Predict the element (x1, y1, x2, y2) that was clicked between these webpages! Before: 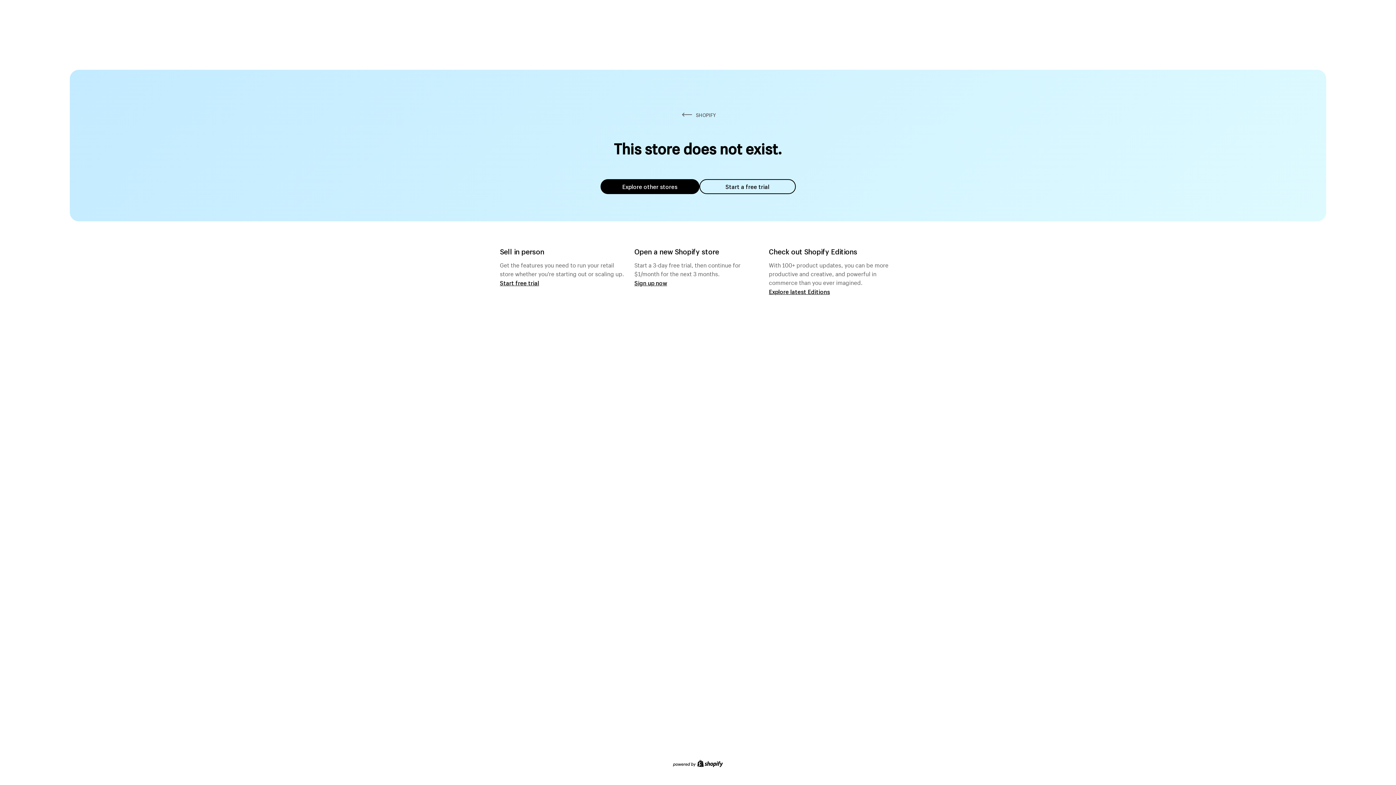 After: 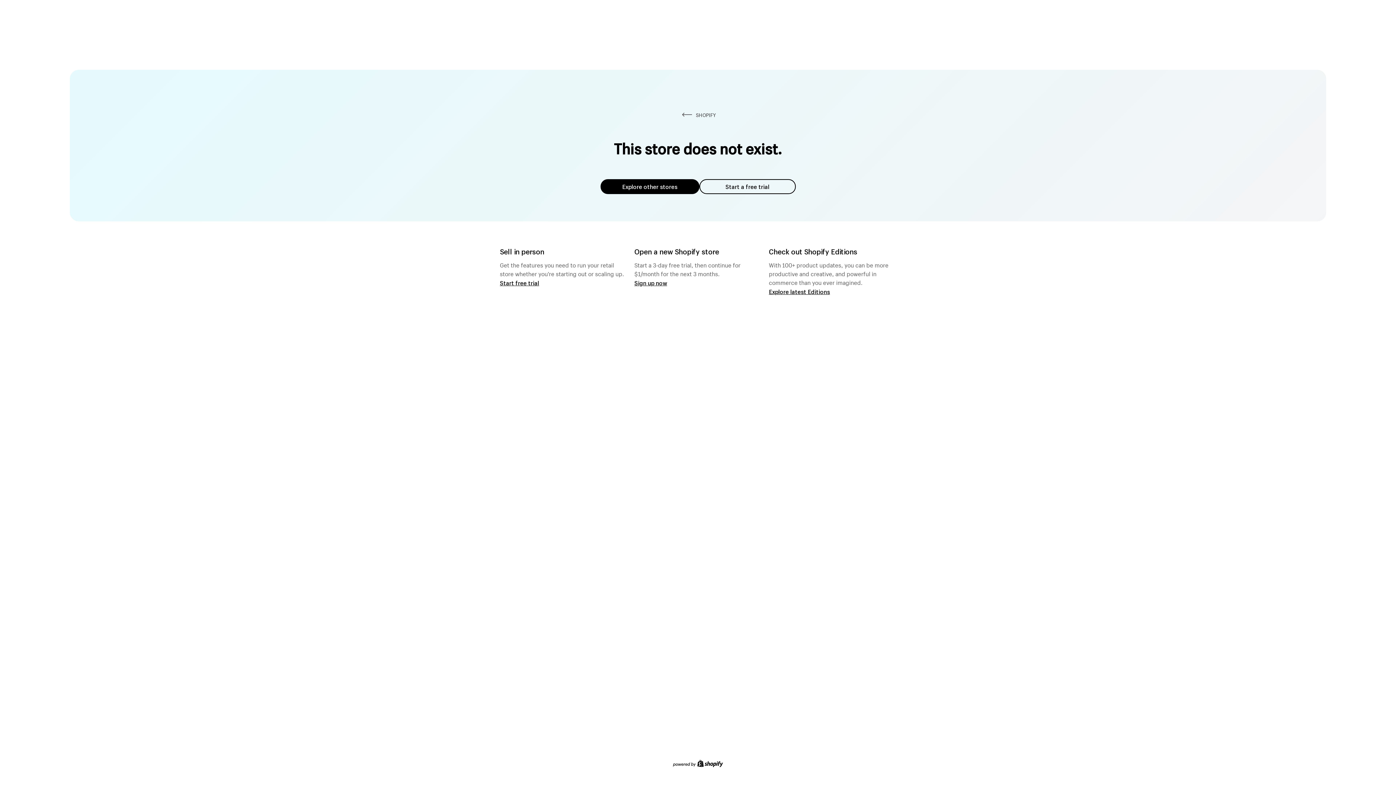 Action: bbox: (699, 179, 795, 194) label: Start a free trial